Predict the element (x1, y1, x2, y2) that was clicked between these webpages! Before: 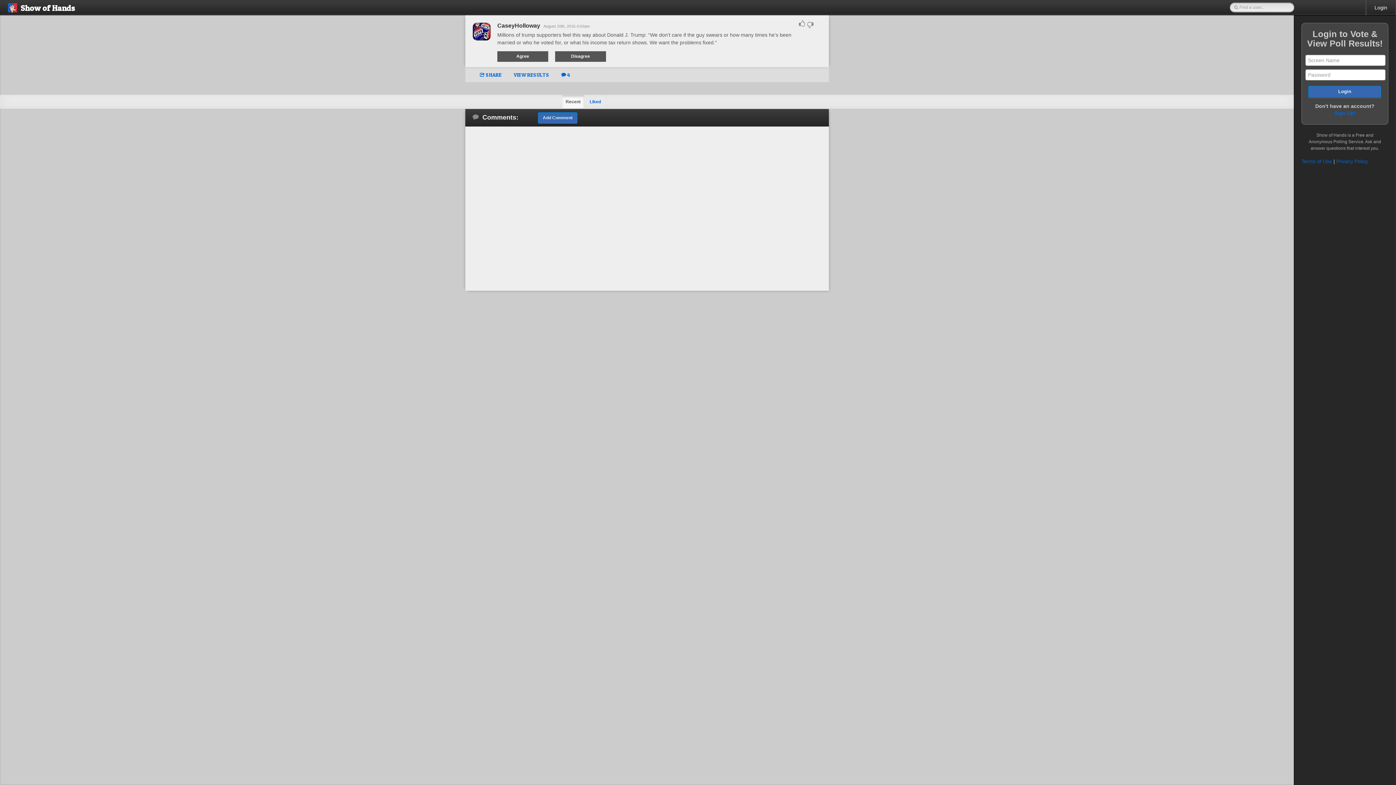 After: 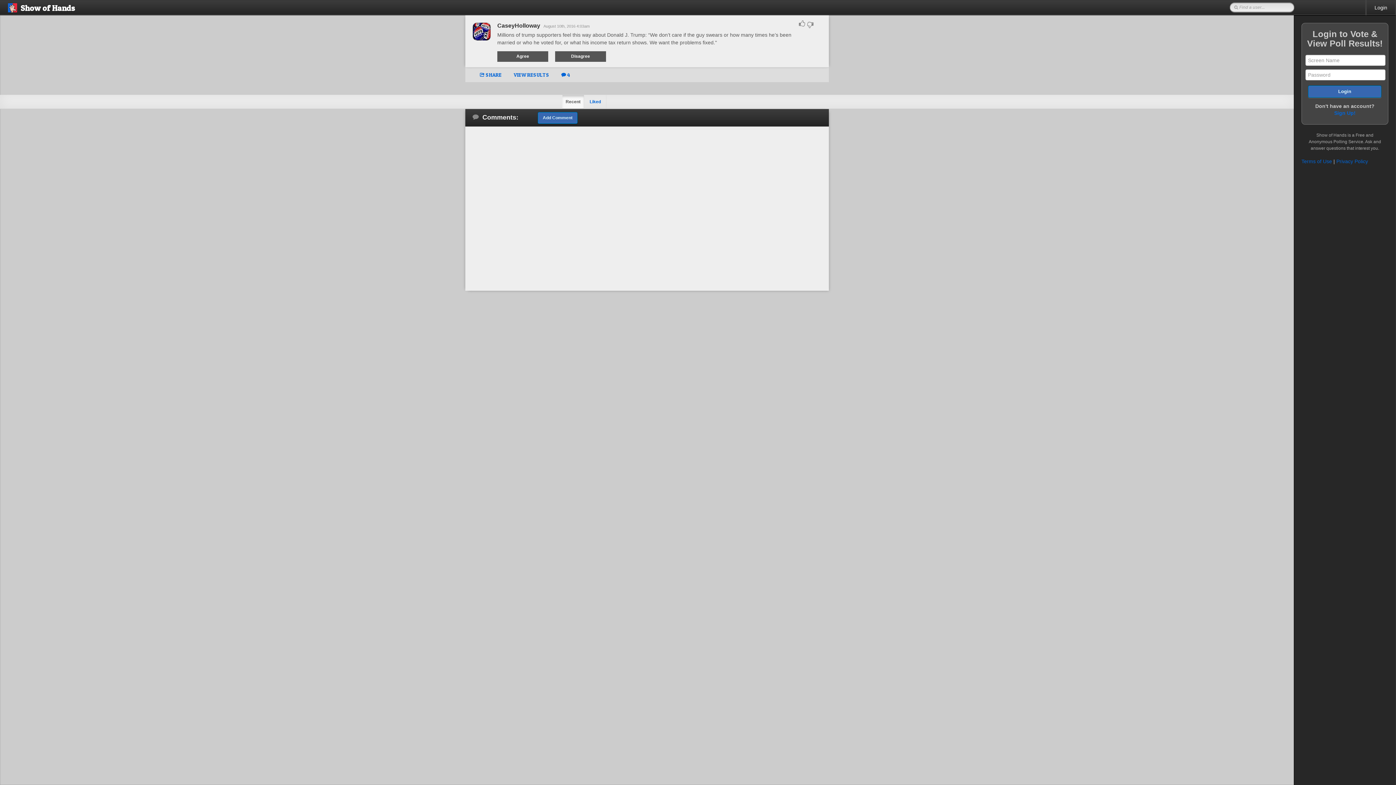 Action: bbox: (556, 71, 575, 77) label:  4